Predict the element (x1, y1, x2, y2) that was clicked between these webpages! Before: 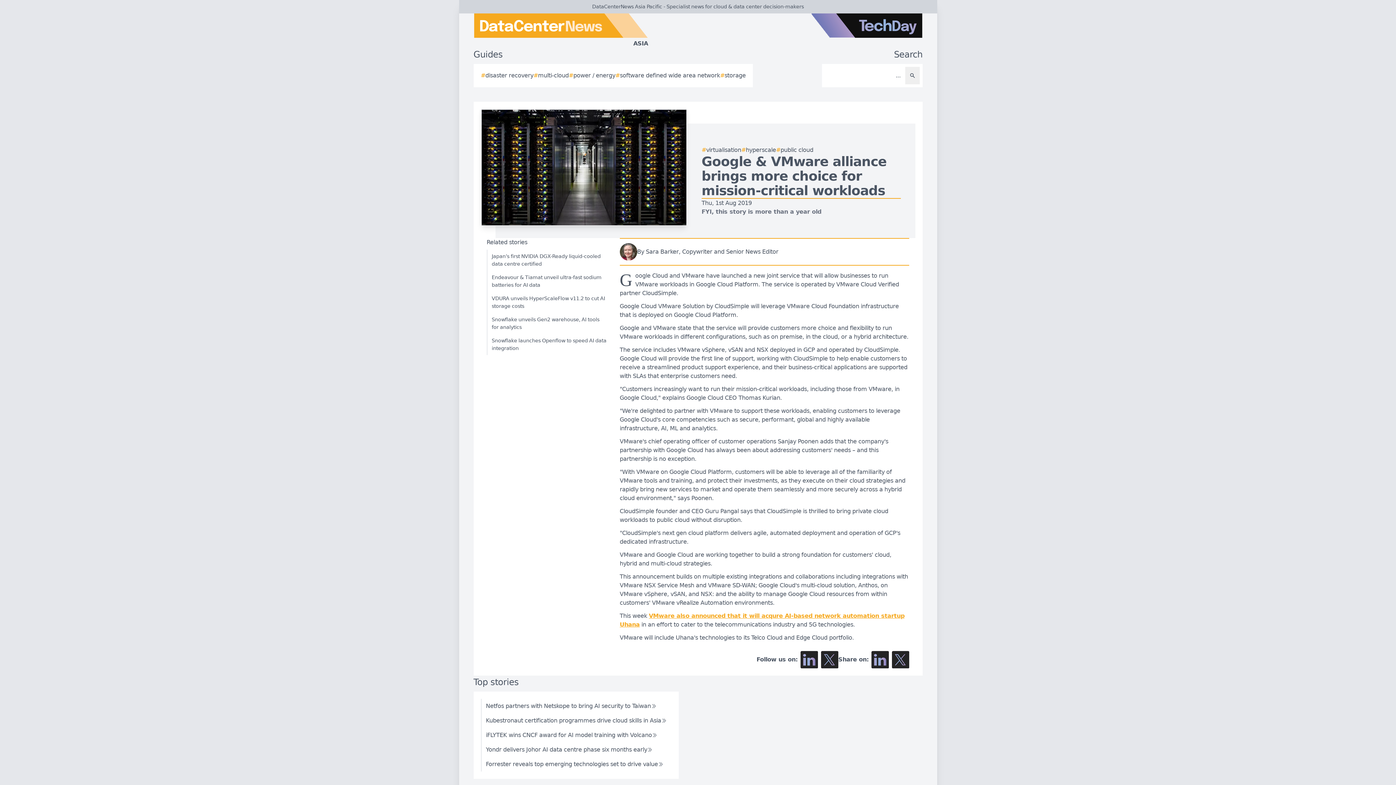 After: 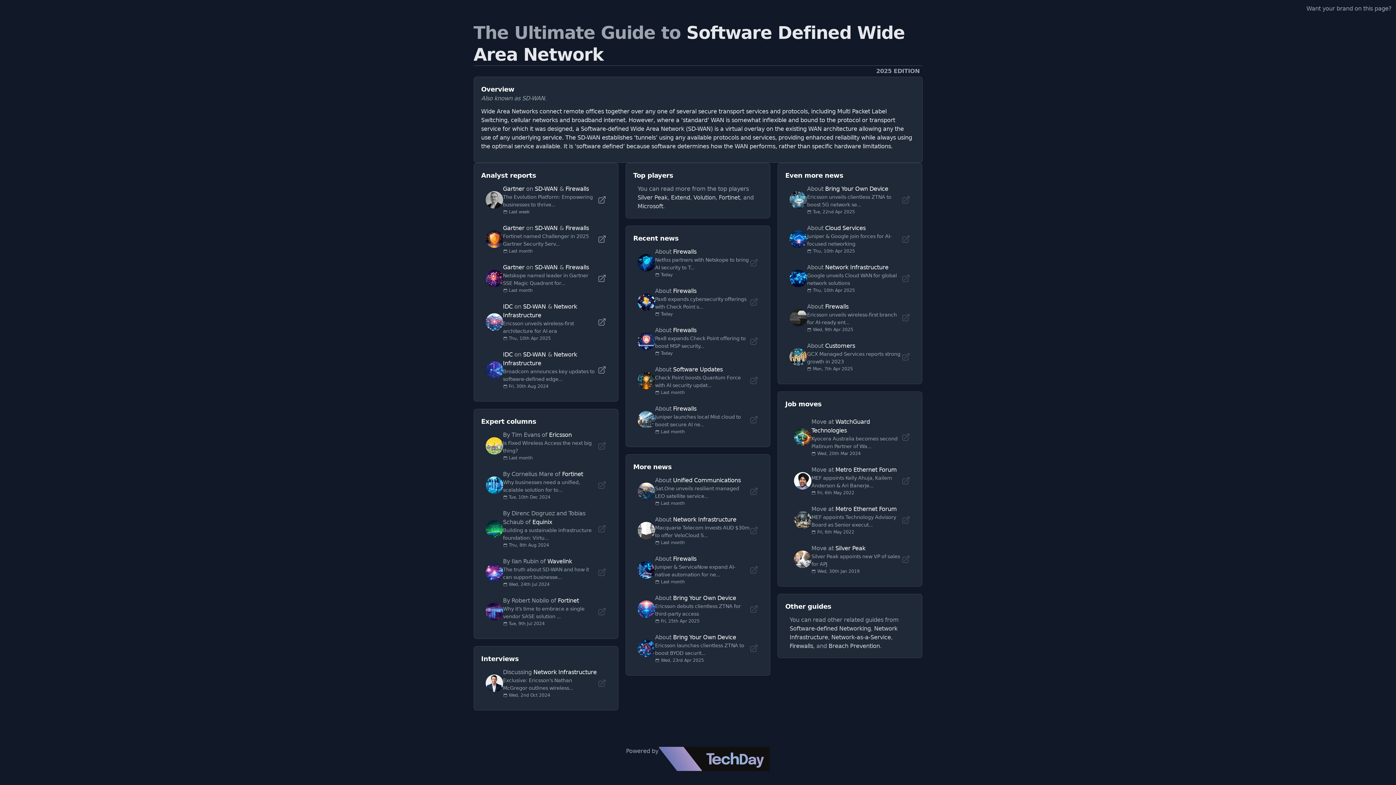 Action: label: #
software defined wide area network bbox: (615, 71, 720, 80)